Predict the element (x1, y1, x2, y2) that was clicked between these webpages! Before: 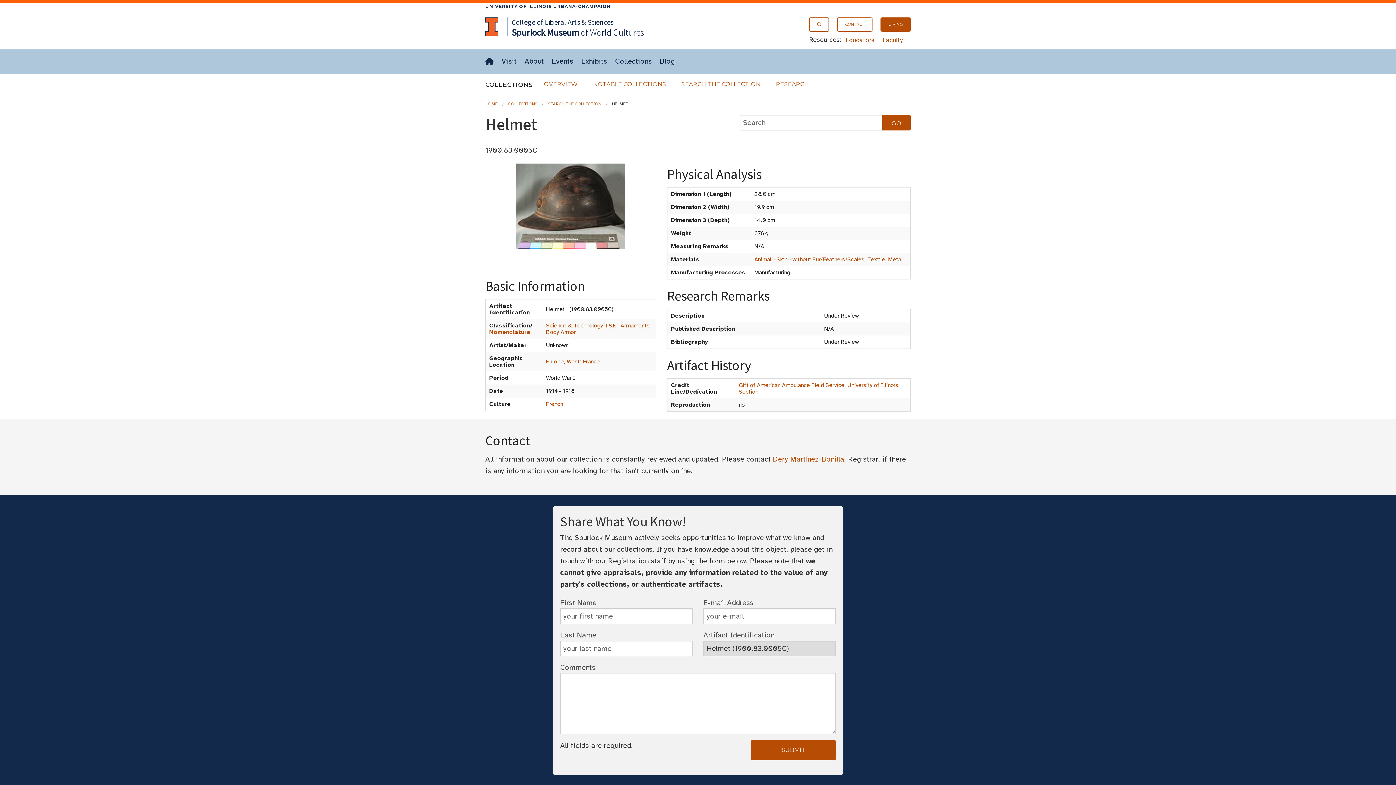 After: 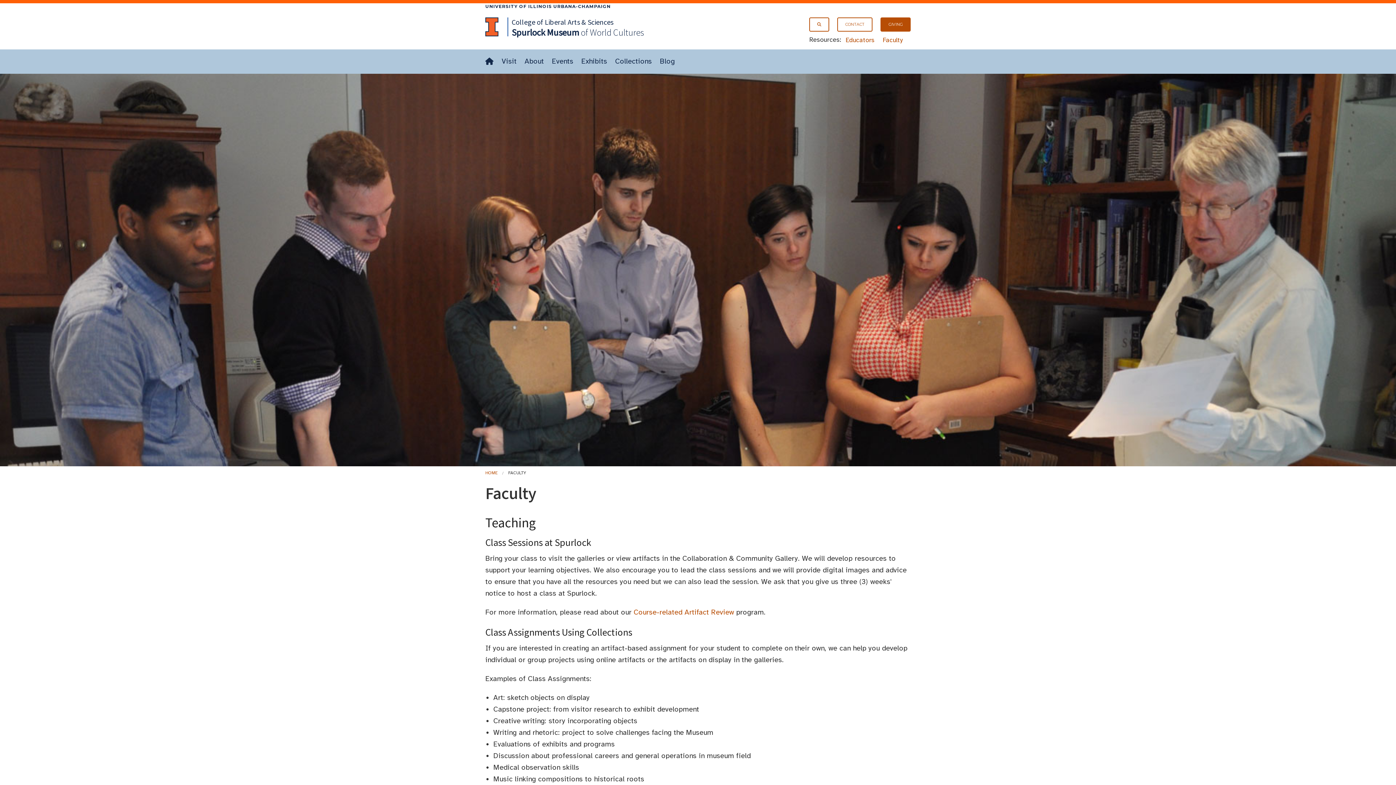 Action: label: Faculty bbox: (882, 34, 903, 45)